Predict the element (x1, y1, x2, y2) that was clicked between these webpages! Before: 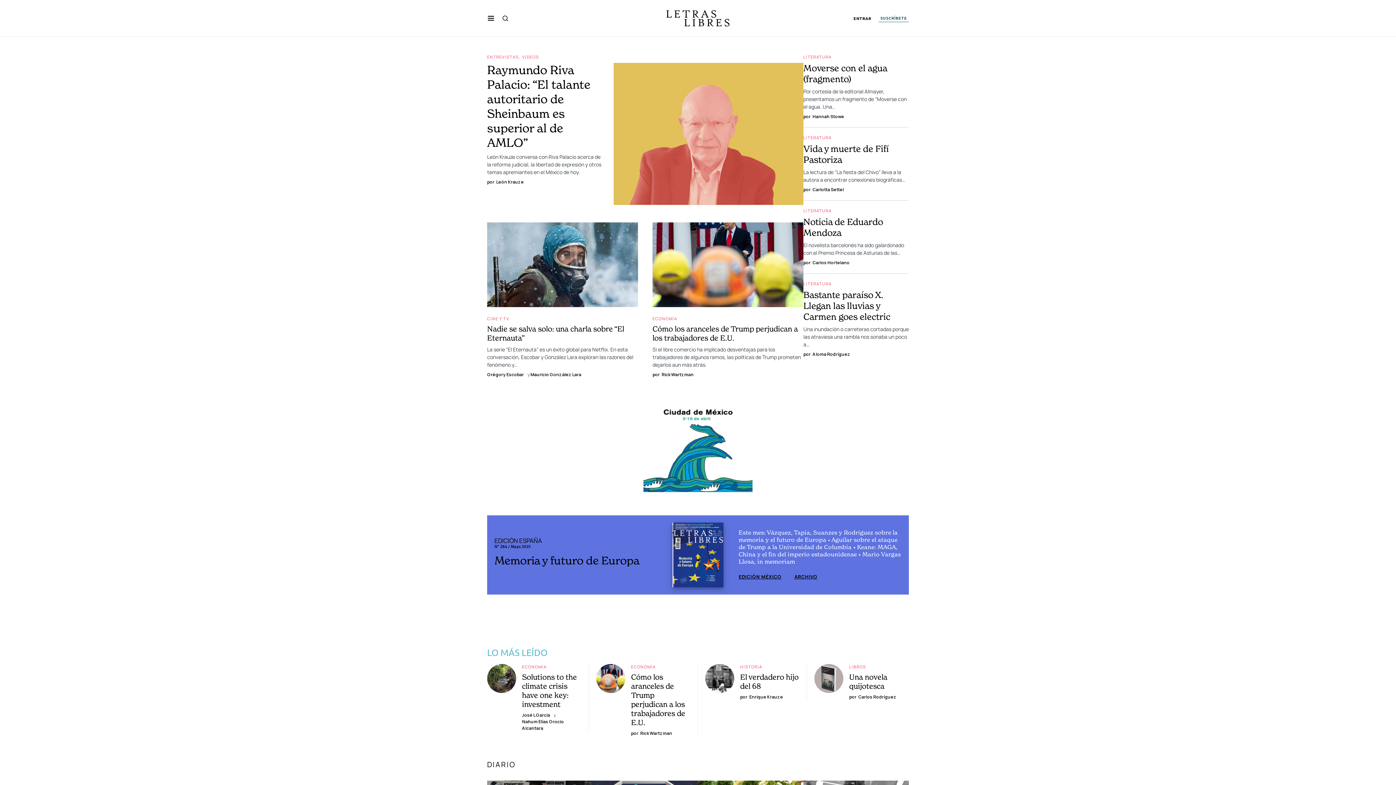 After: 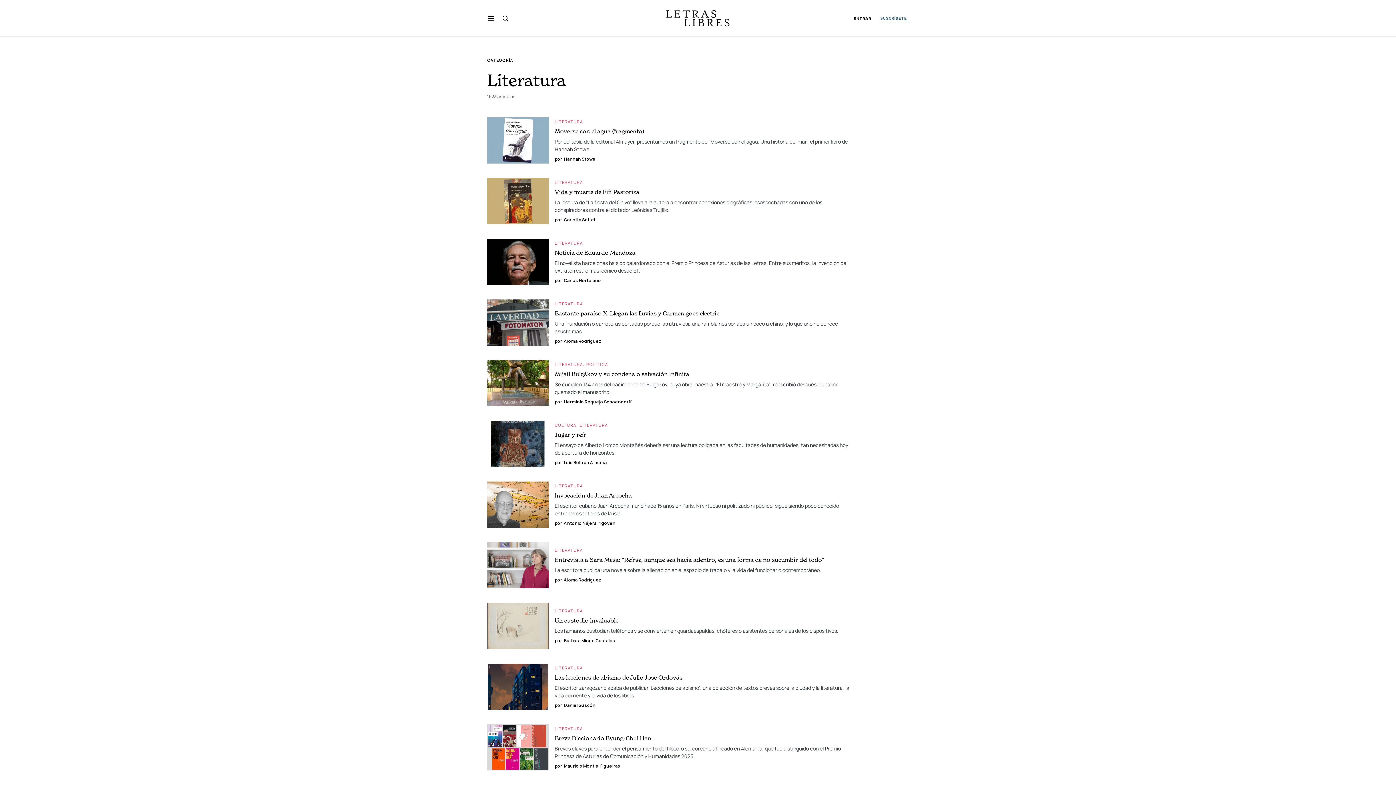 Action: label: LITERATURA bbox: (803, 54, 831, 59)